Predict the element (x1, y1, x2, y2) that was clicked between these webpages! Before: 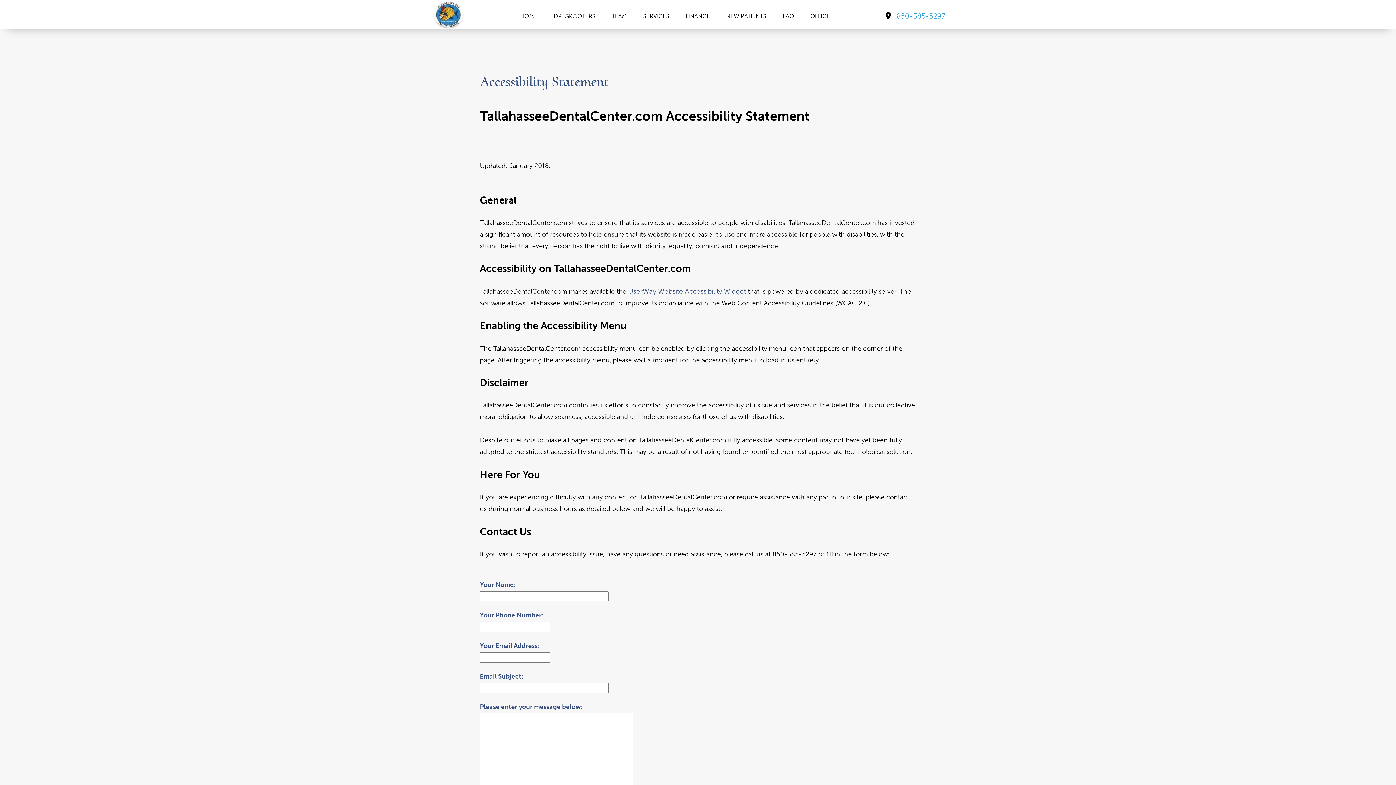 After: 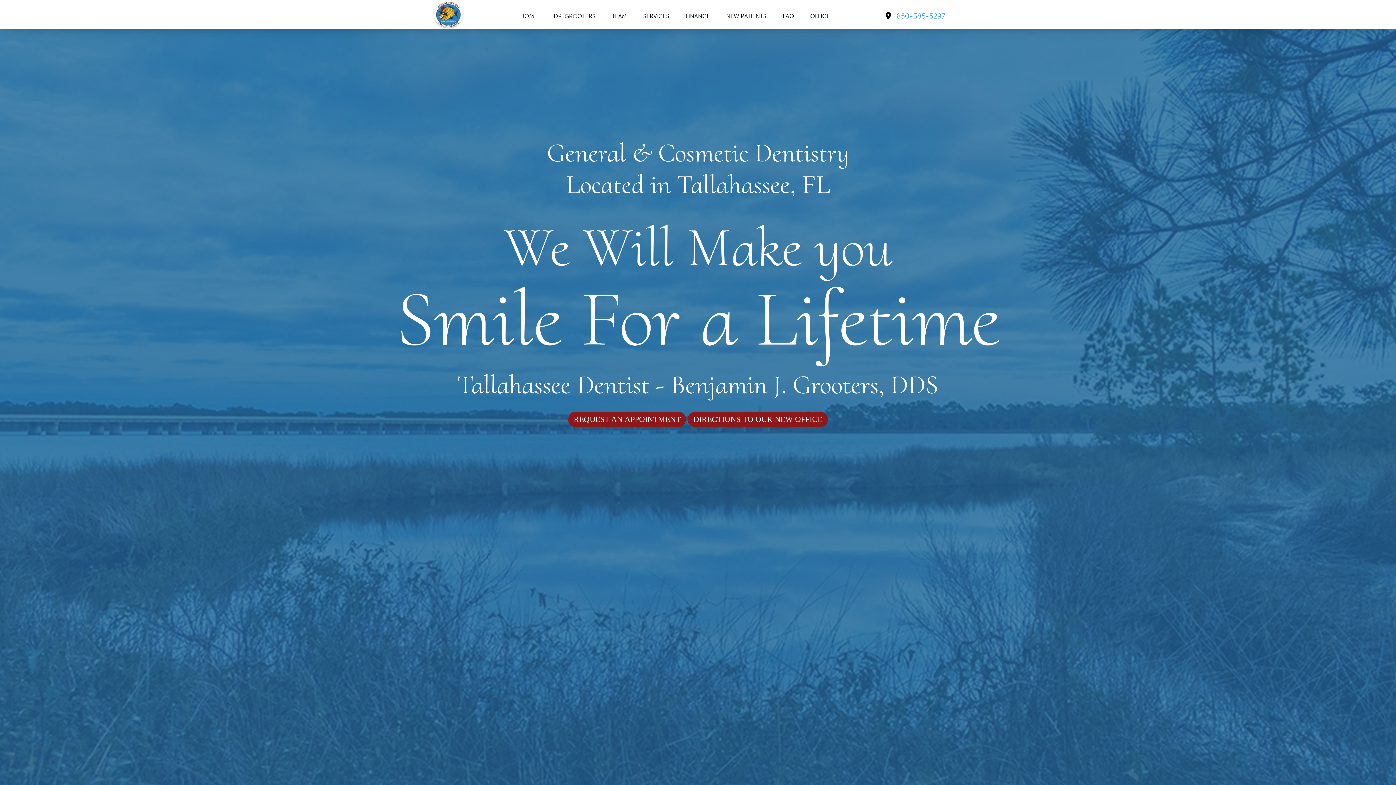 Action: label: HOME bbox: (512, 6, 544, 26)